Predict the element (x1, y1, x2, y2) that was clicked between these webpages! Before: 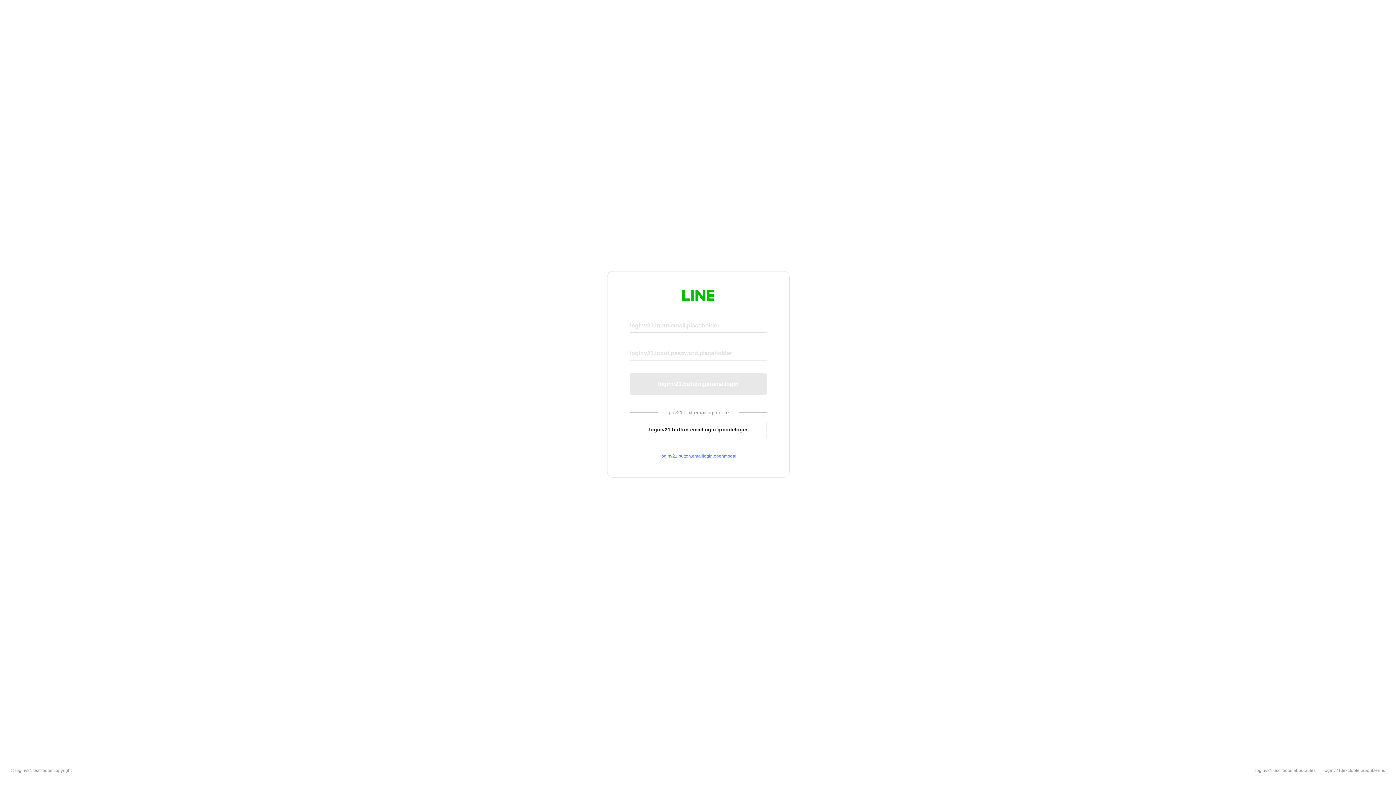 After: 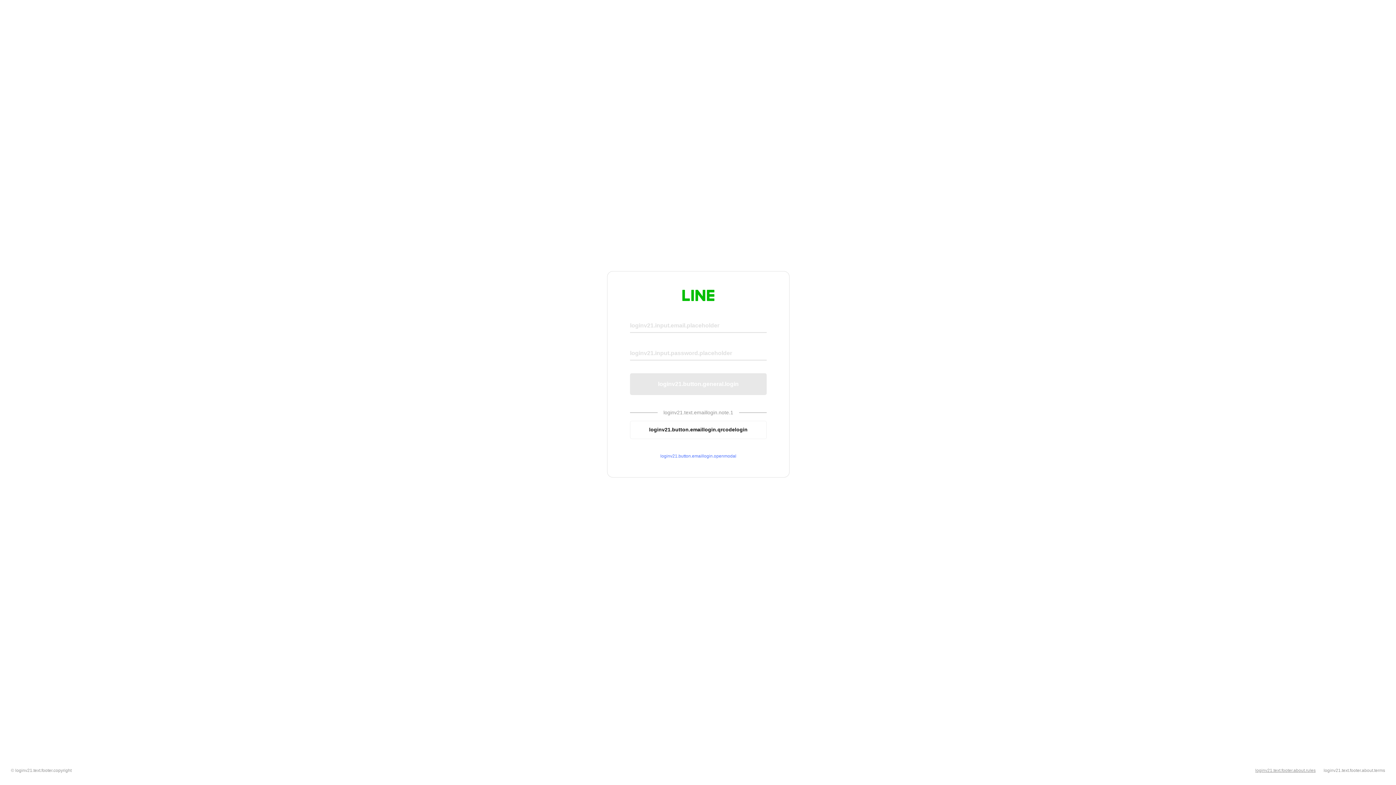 Action: bbox: (1255, 768, 1316, 773) label: loginv21.text.footer.about.rules